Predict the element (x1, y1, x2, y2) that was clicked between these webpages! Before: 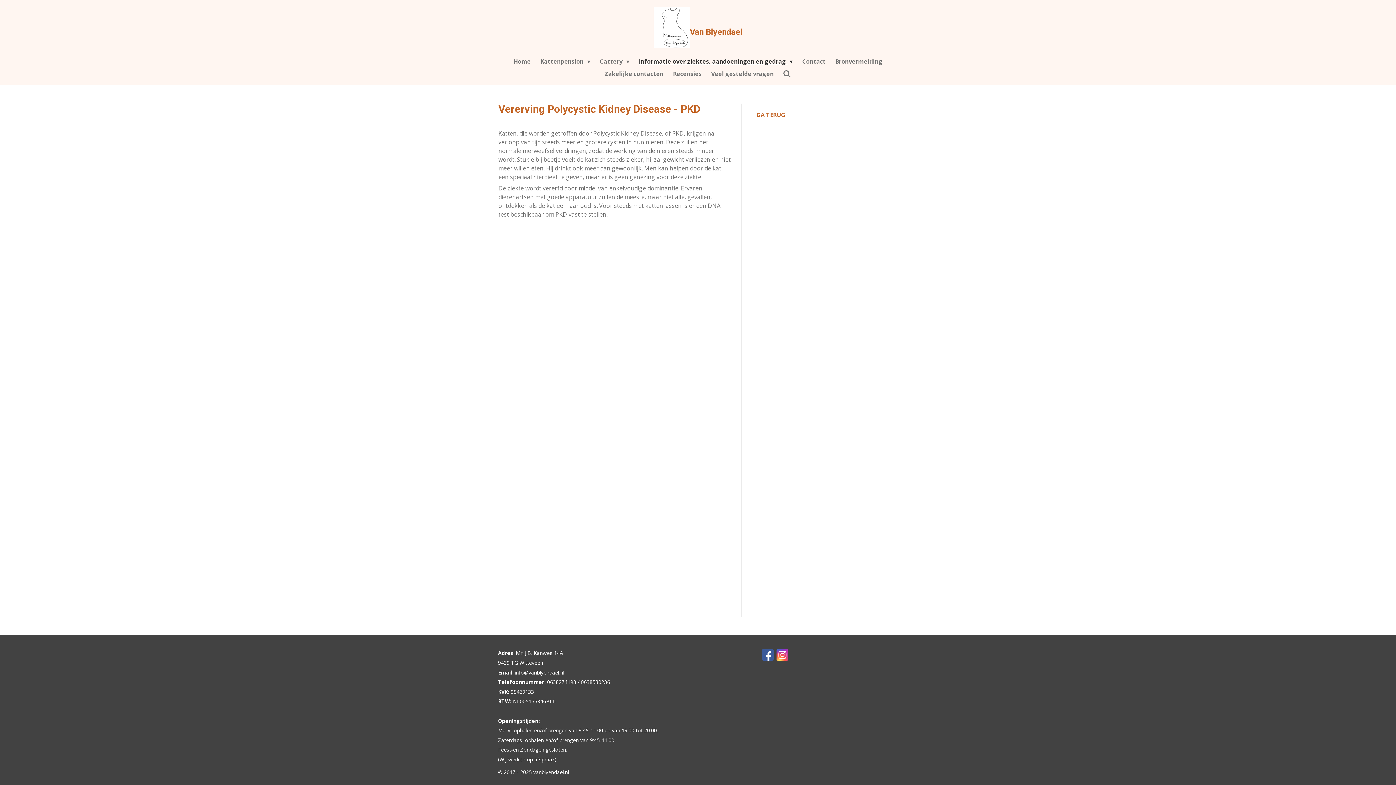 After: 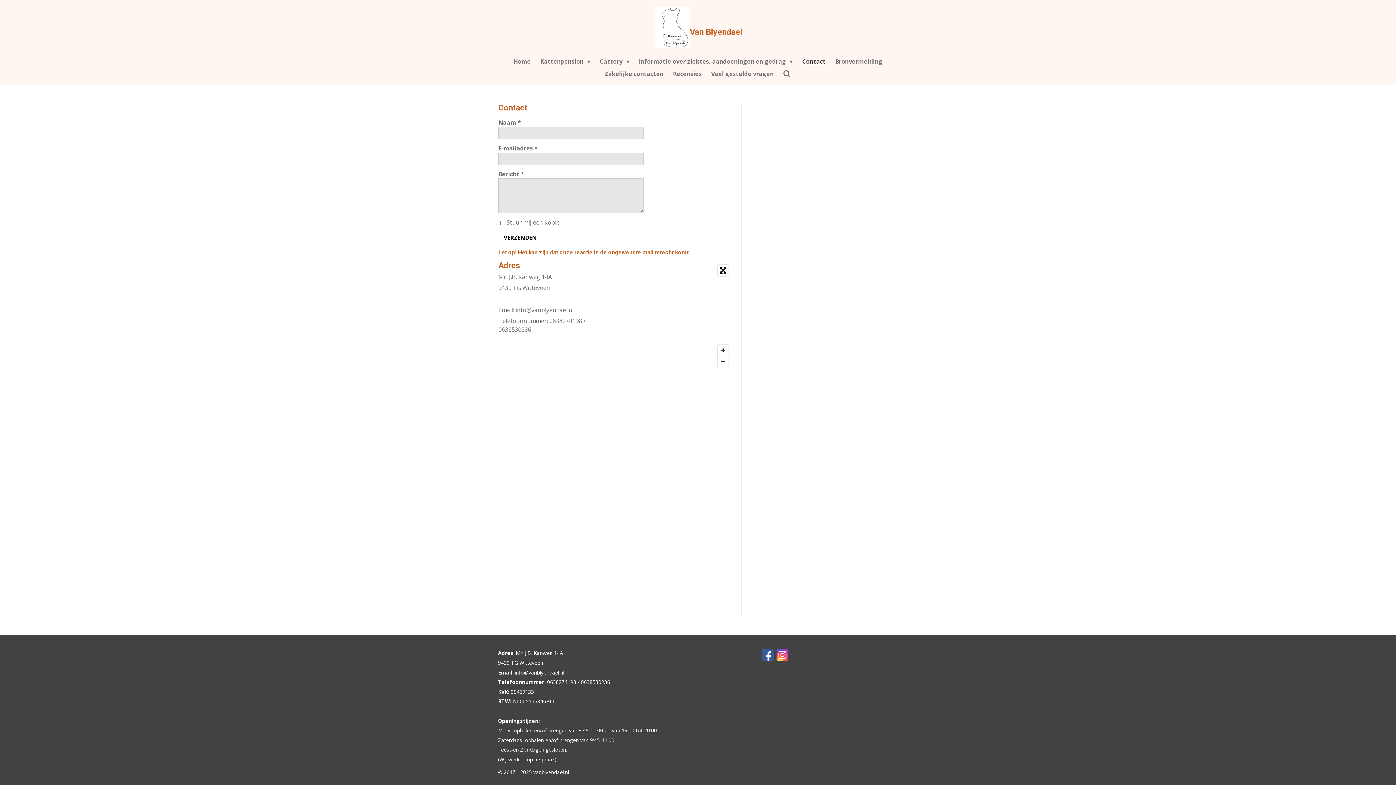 Action: bbox: (797, 55, 830, 67) label: Contact